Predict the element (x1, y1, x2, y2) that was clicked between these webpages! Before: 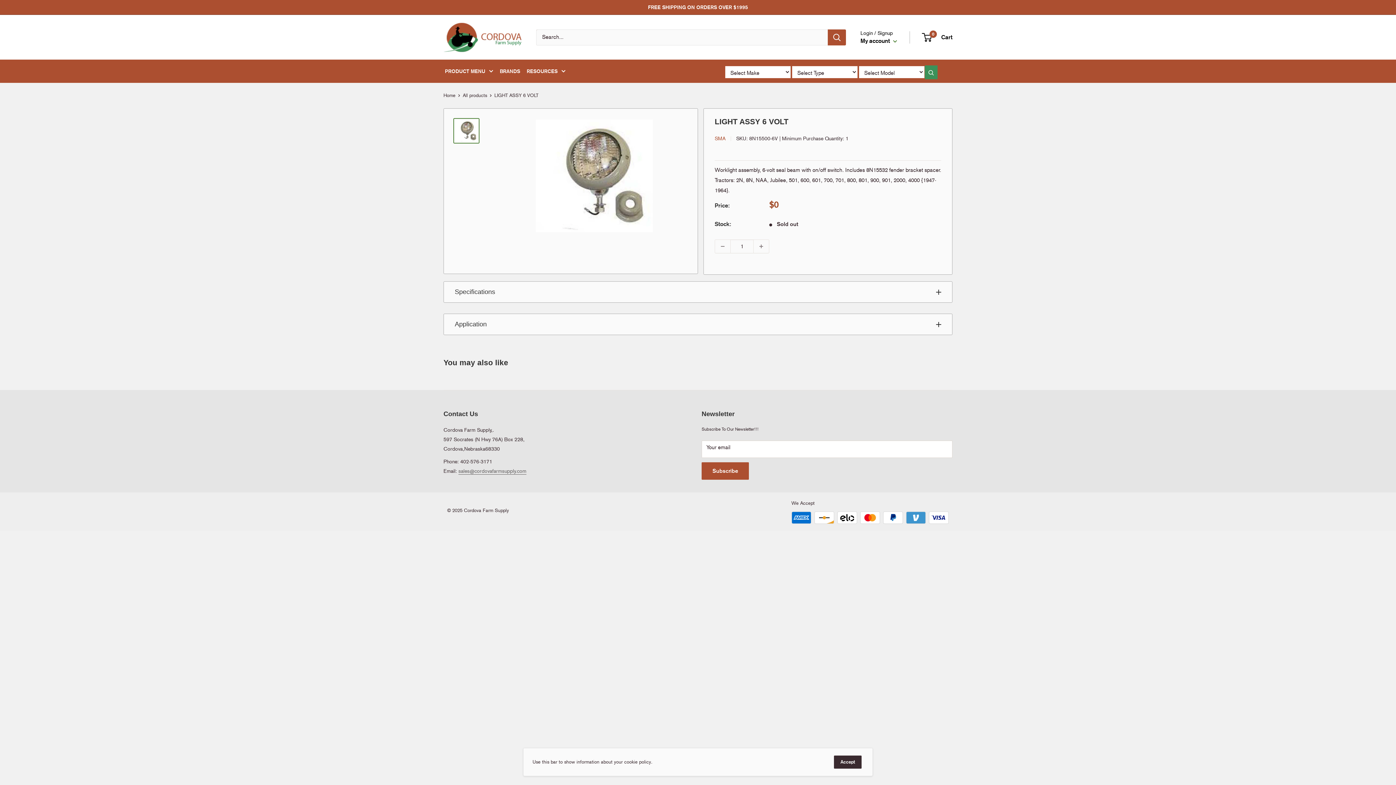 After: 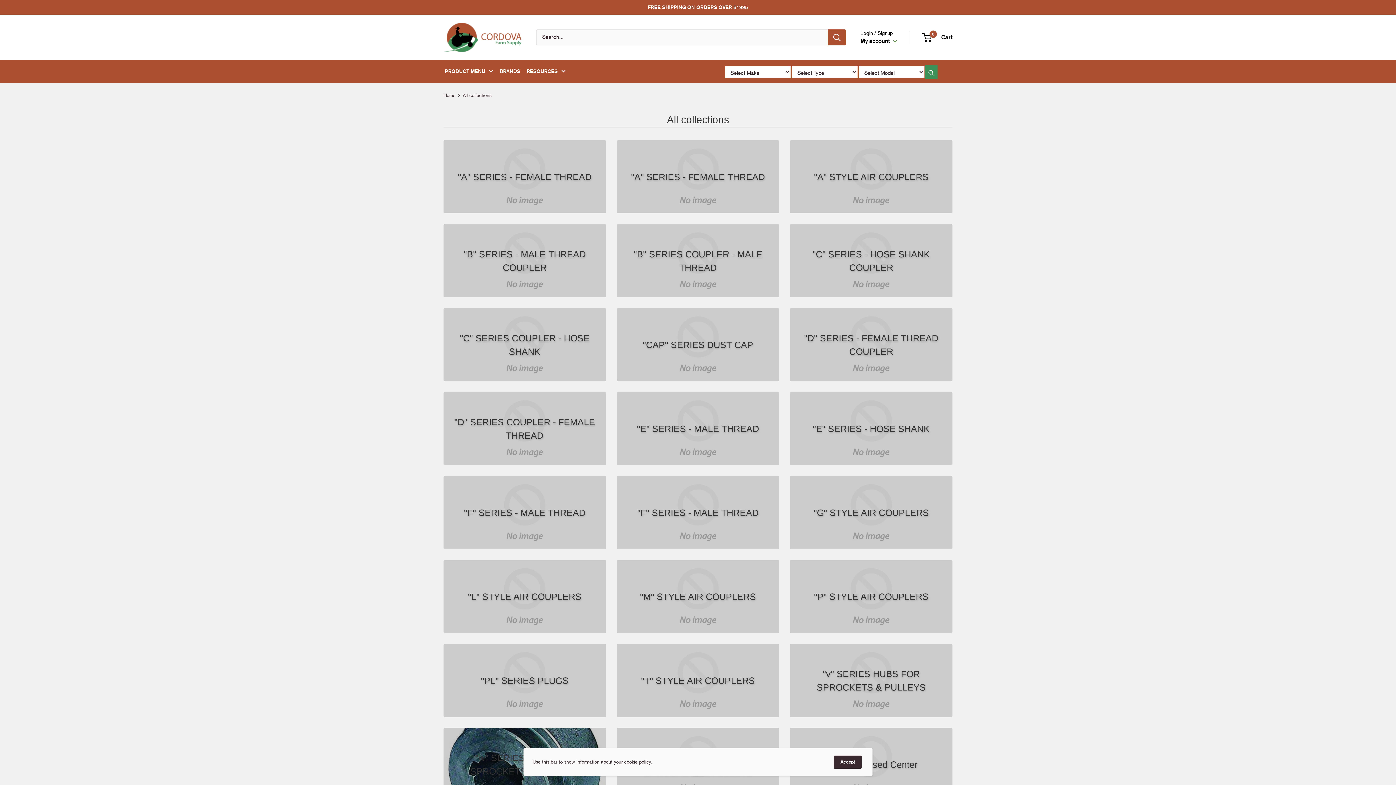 Action: label: FREE SHIPPING ON ORDERS OVER $1995 bbox: (648, 0, 748, 14)